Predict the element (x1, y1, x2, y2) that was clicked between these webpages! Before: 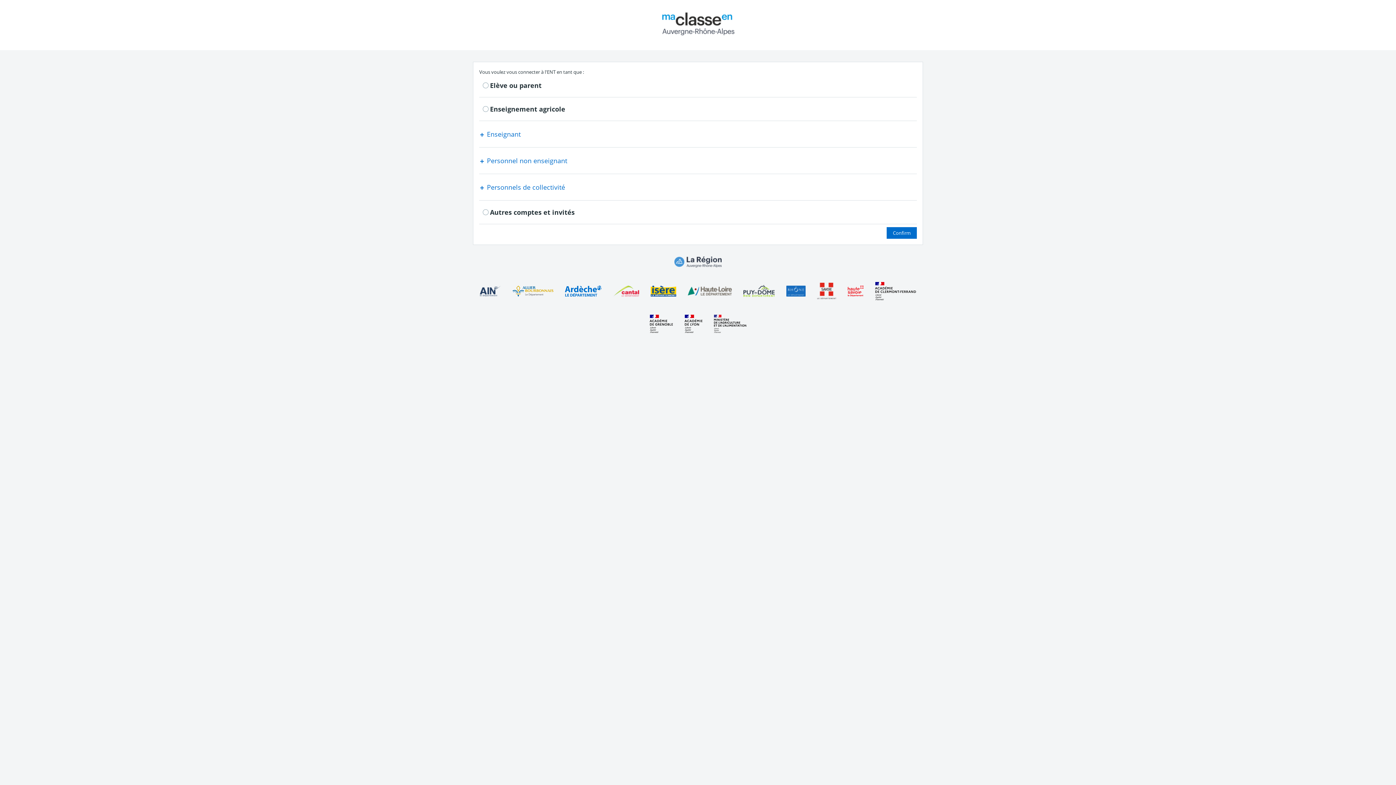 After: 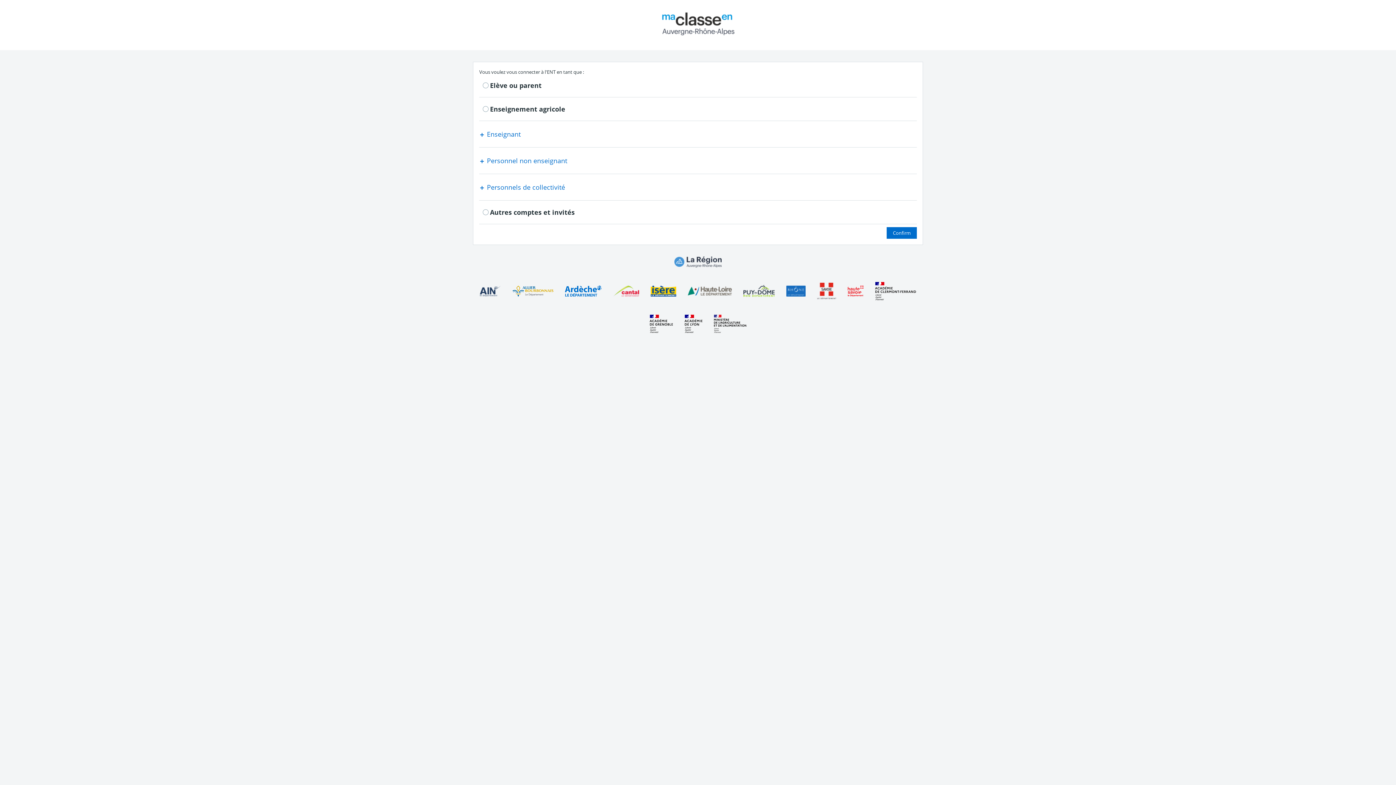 Action: label: Return to the authentication service bbox: (658, 21, 737, 27)